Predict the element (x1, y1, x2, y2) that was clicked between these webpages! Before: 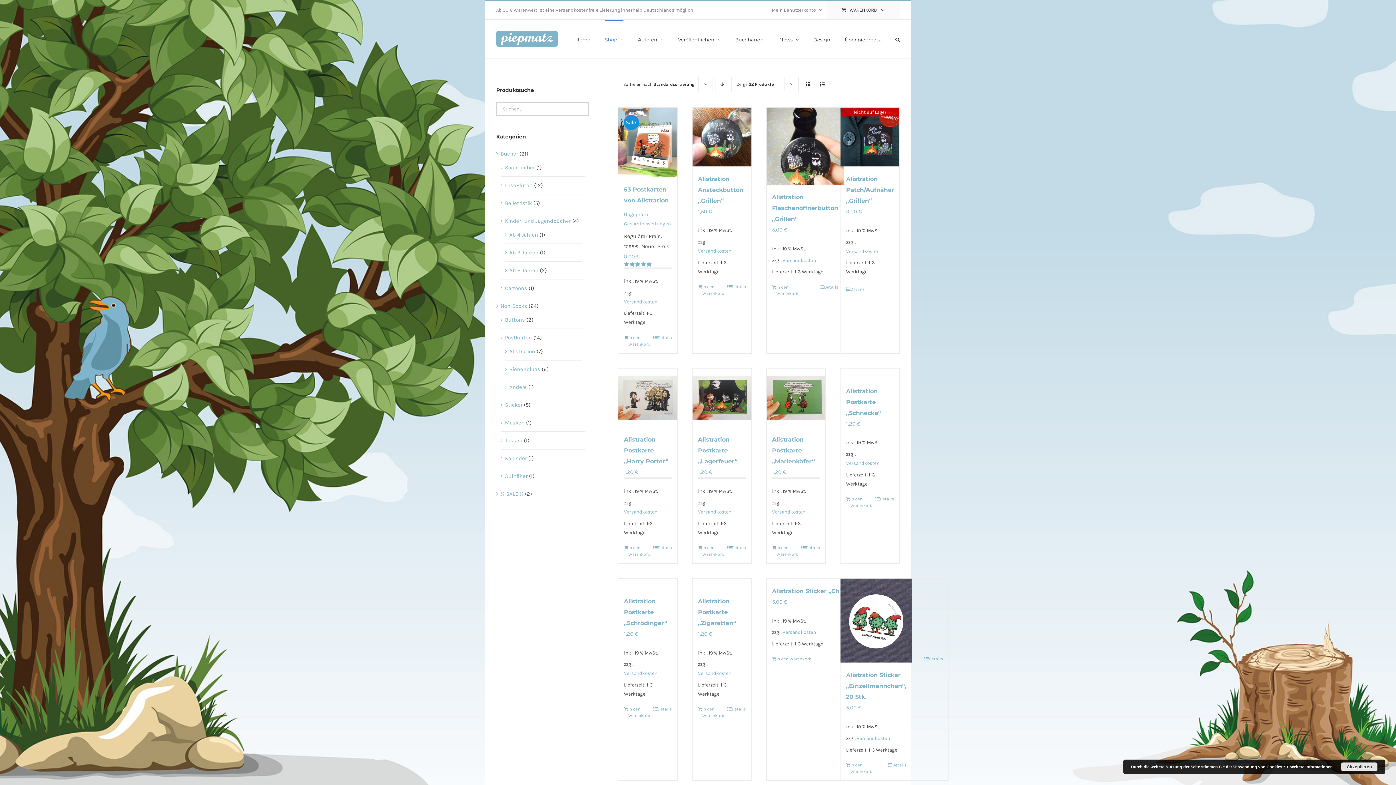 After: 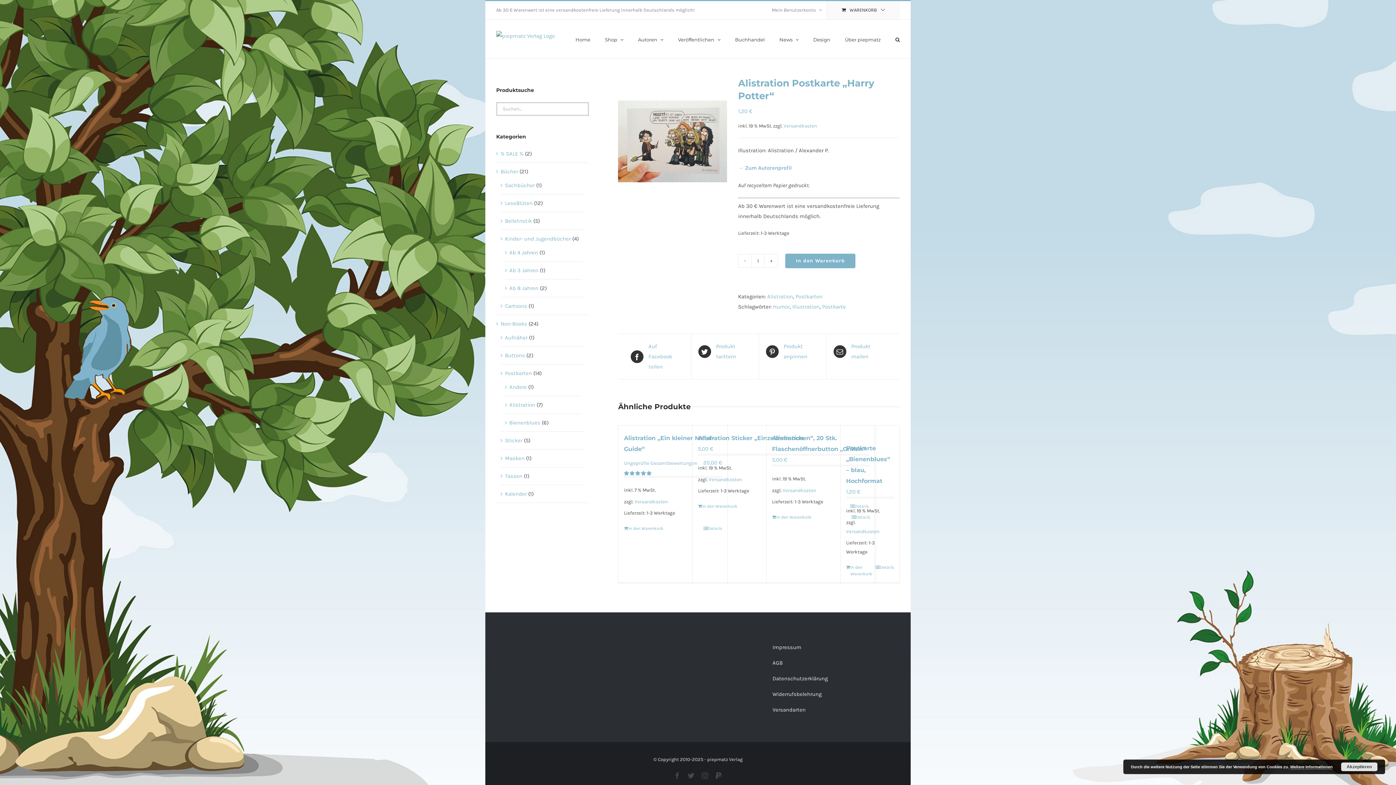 Action: bbox: (624, 436, 668, 465) label: Alistration Postkarte „Harry Potter“